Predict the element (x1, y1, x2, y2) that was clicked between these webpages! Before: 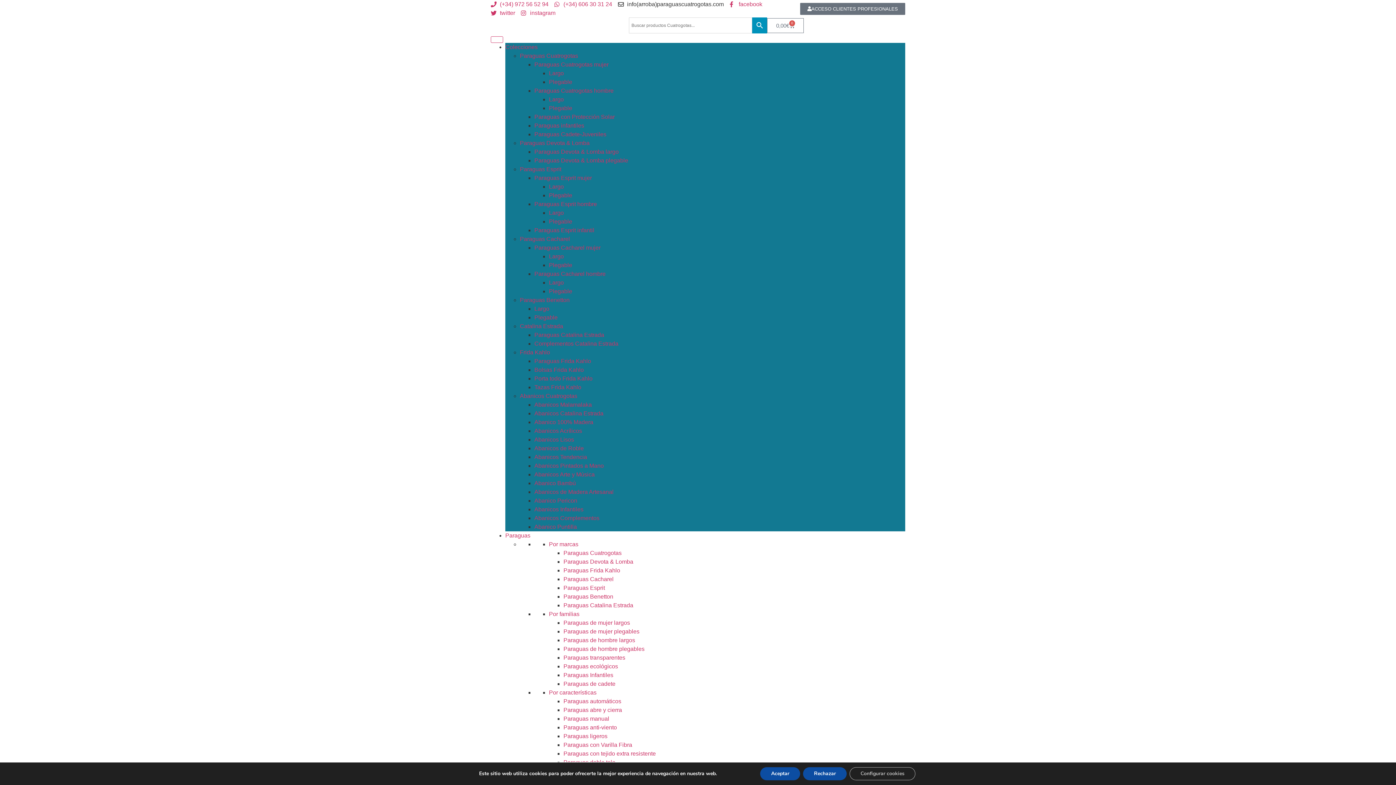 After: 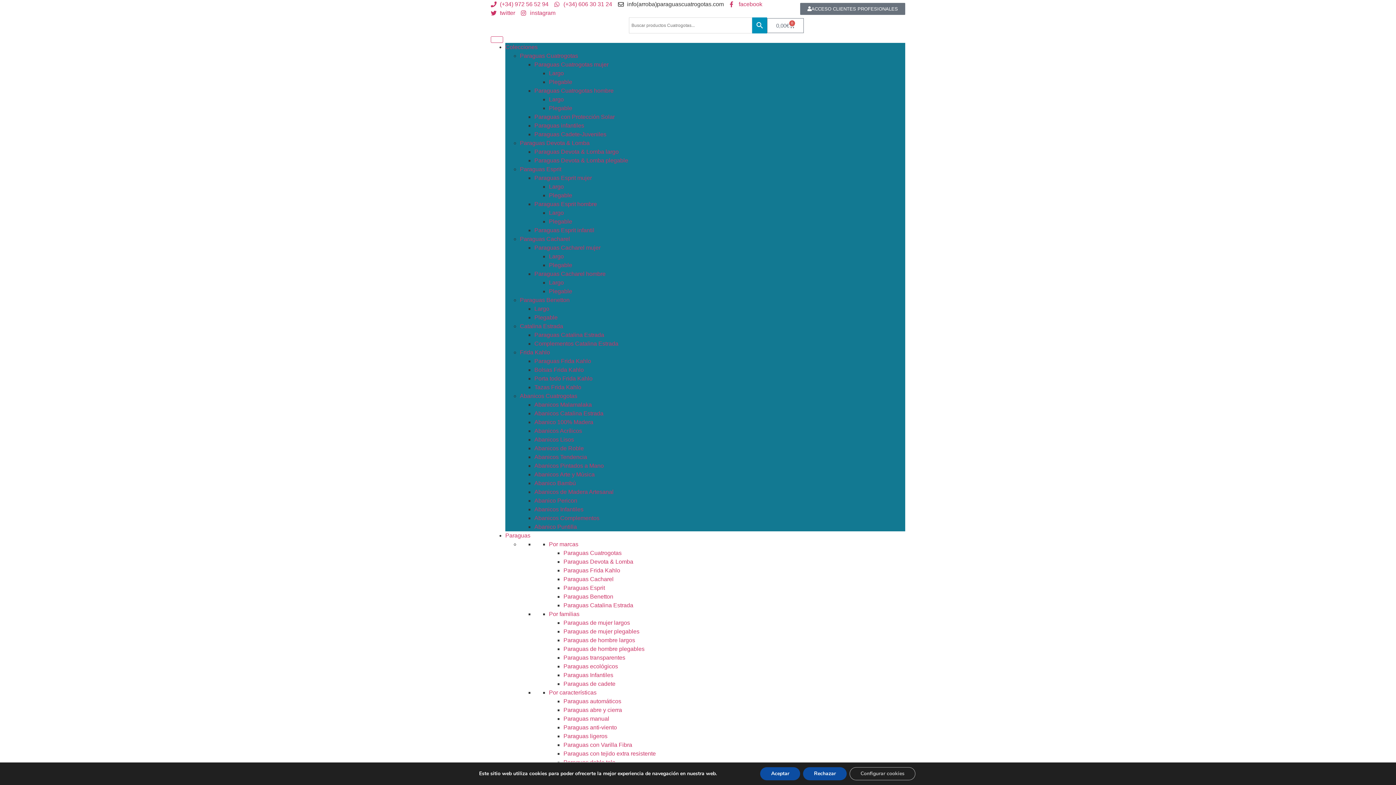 Action: label: Bolsas Frida Kahlo bbox: (534, 366, 584, 373)